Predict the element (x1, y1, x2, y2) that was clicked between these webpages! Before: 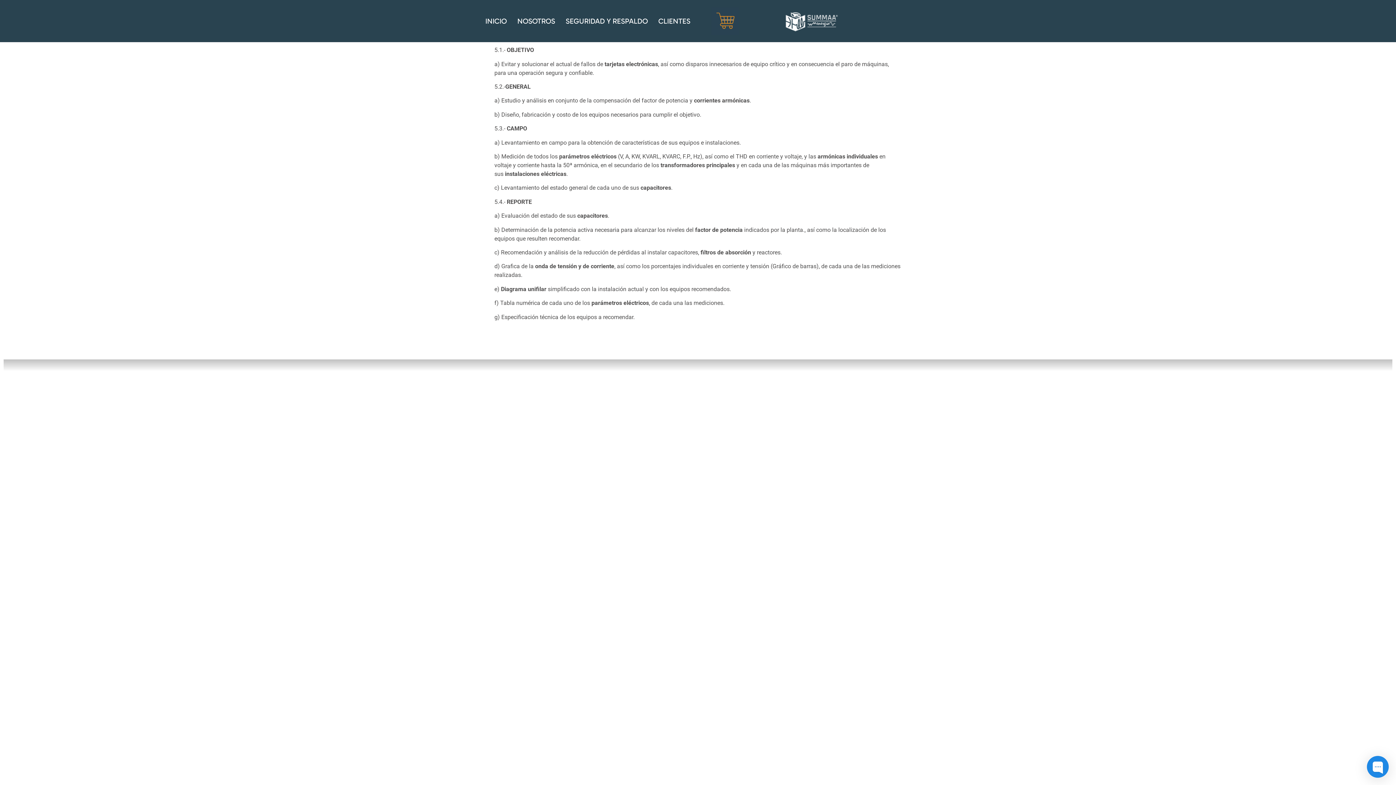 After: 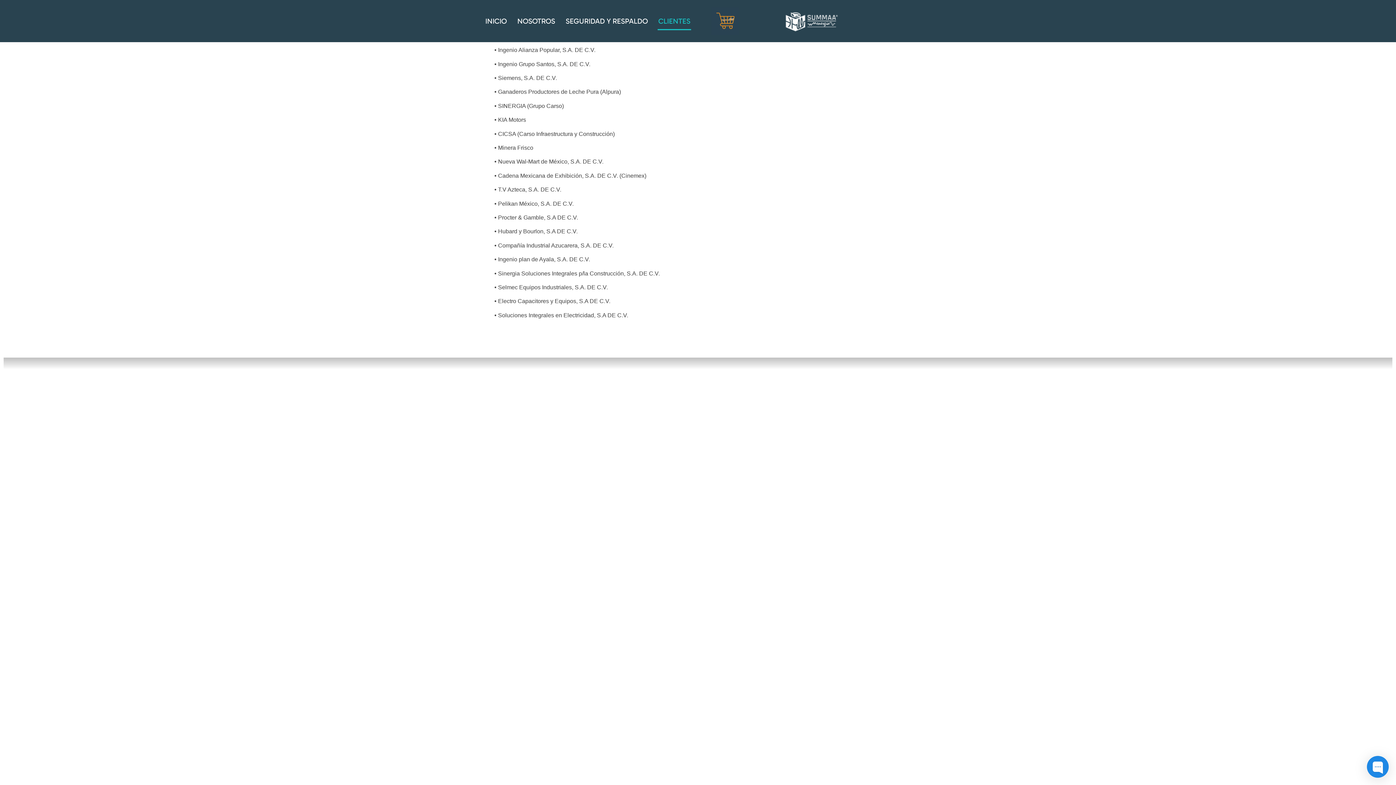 Action: label: CLIENTES bbox: (657, 12, 691, 30)